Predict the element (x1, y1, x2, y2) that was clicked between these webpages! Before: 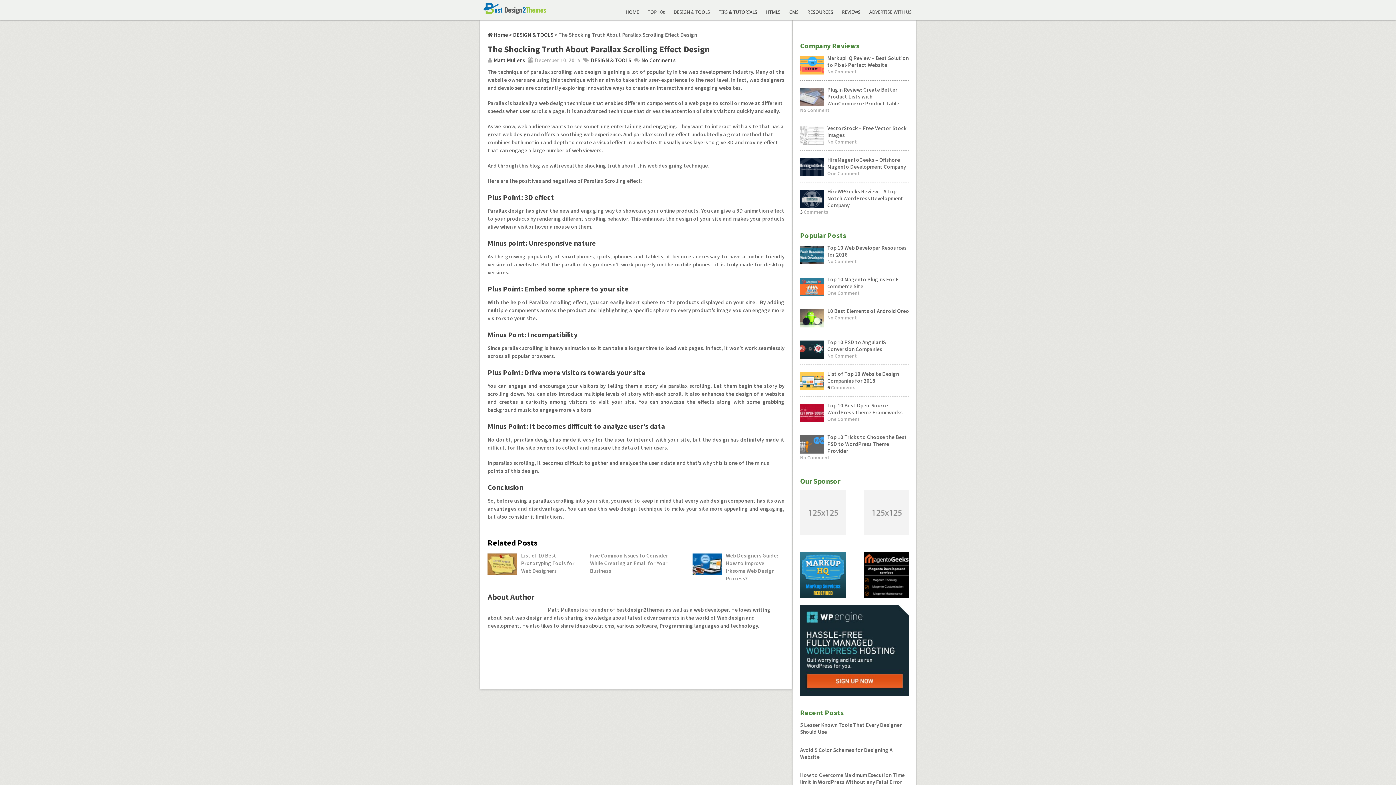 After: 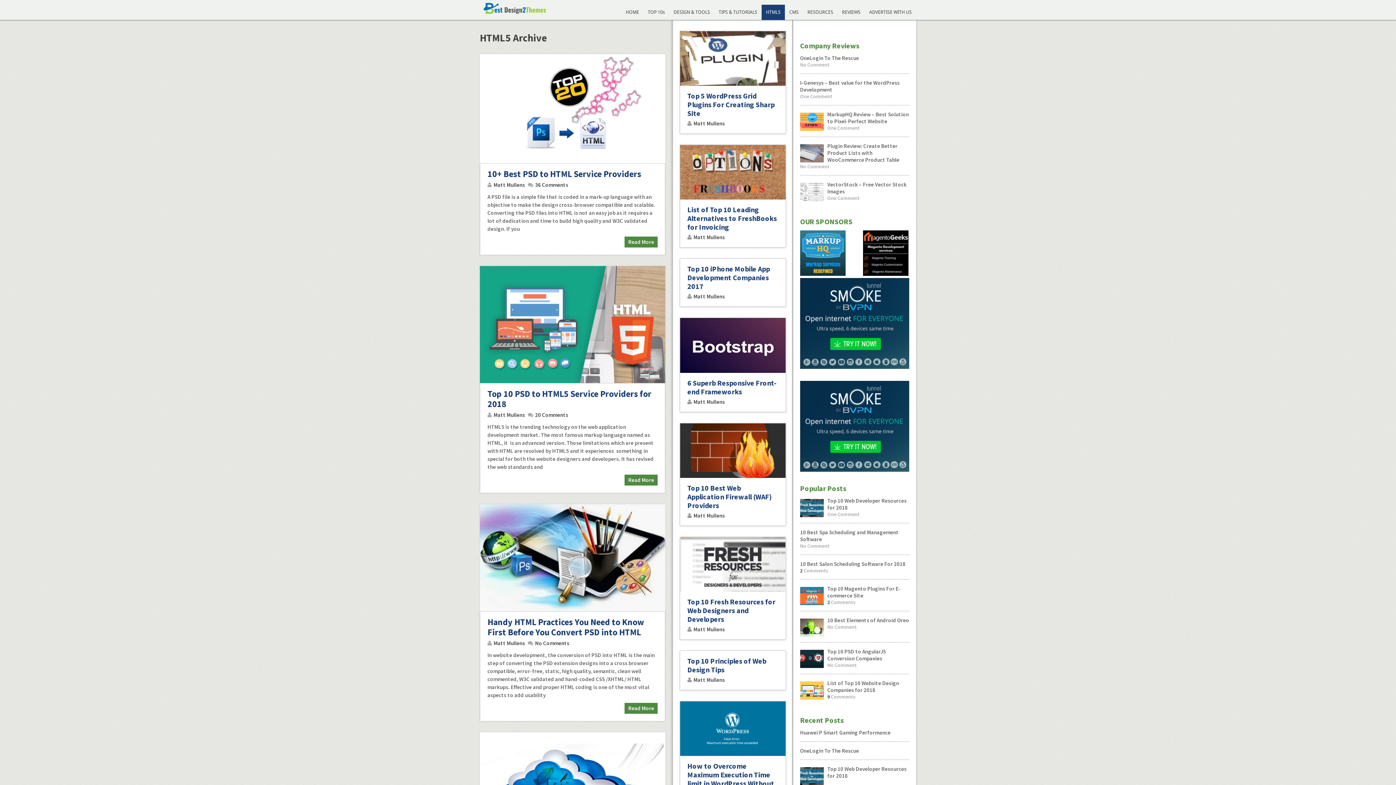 Action: label: HTML5 bbox: (761, 4, 785, 20)